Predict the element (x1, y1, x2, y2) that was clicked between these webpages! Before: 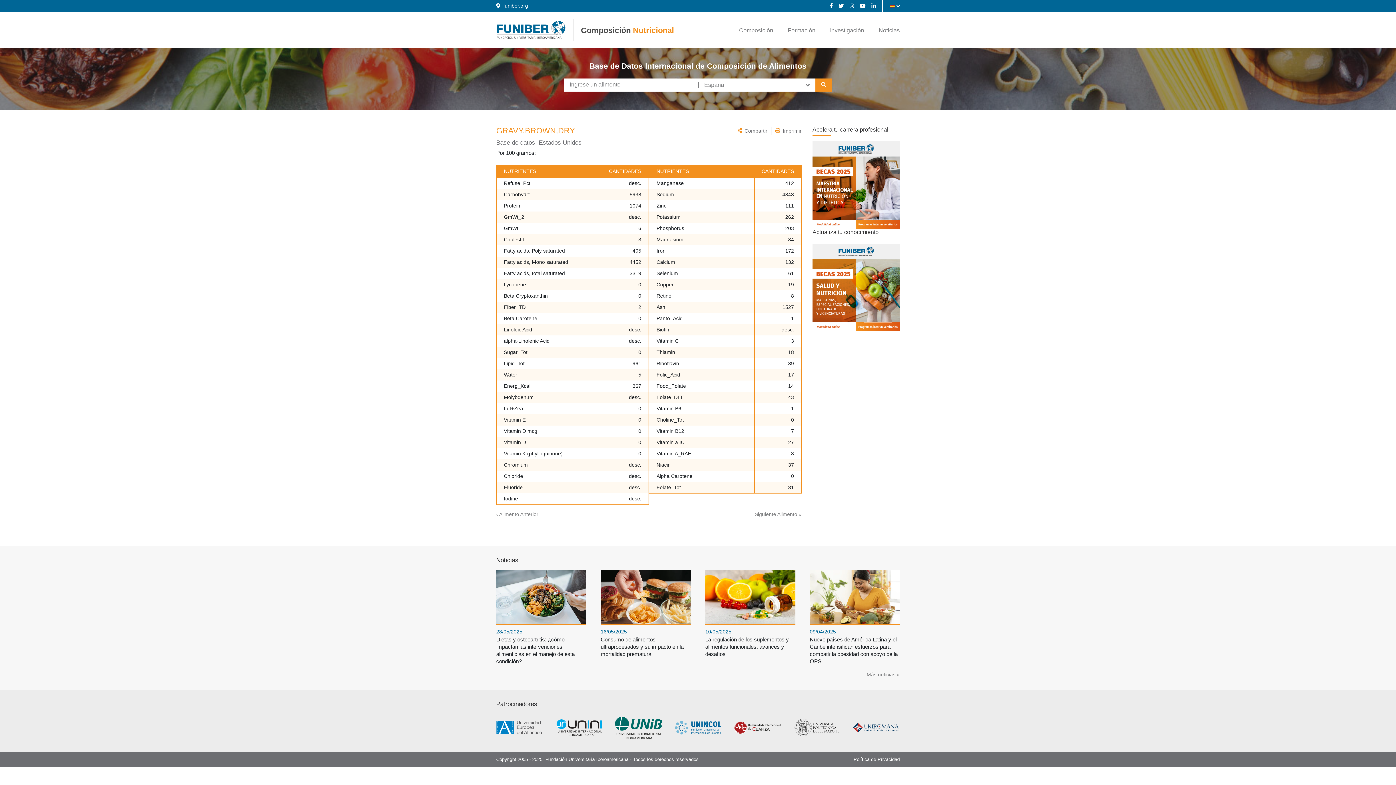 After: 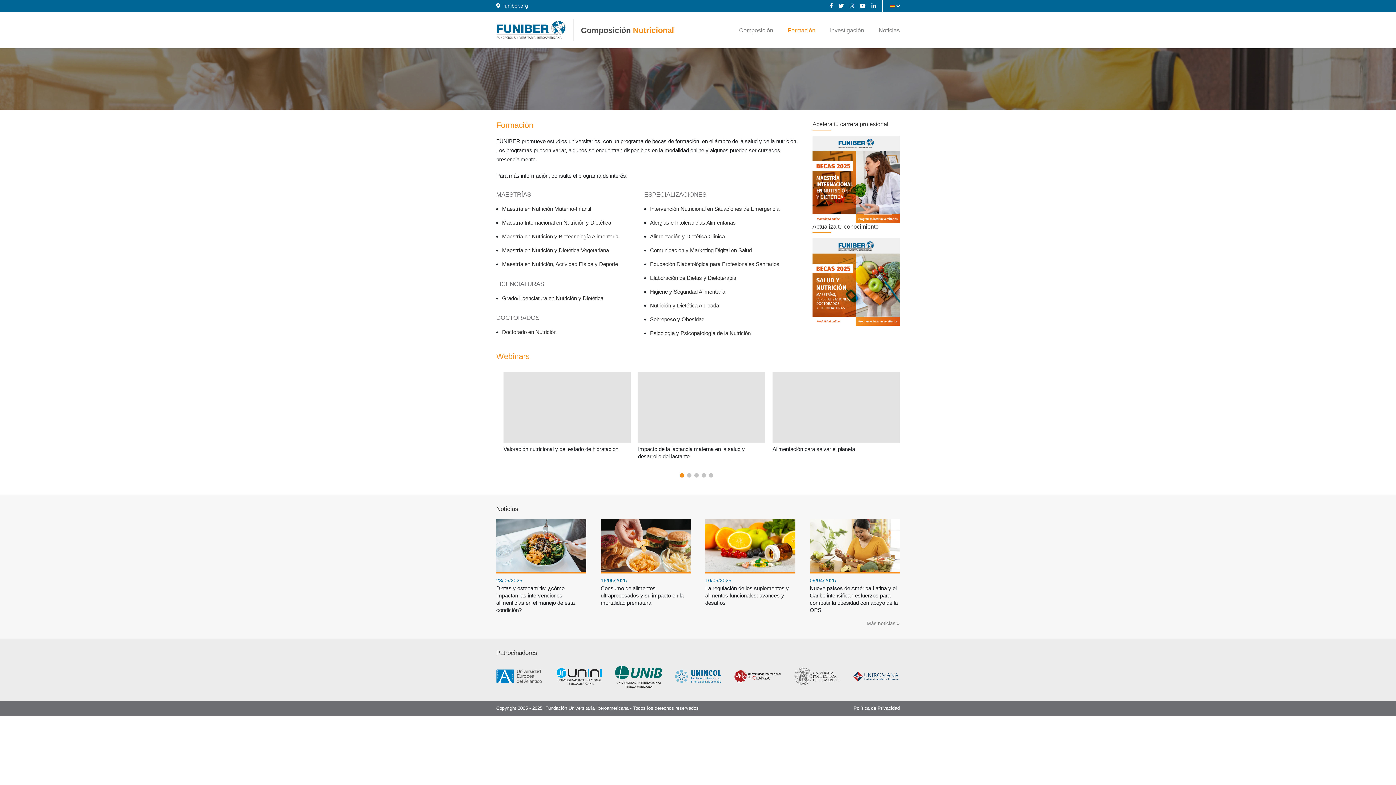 Action: bbox: (788, 27, 815, 33) label: Formación